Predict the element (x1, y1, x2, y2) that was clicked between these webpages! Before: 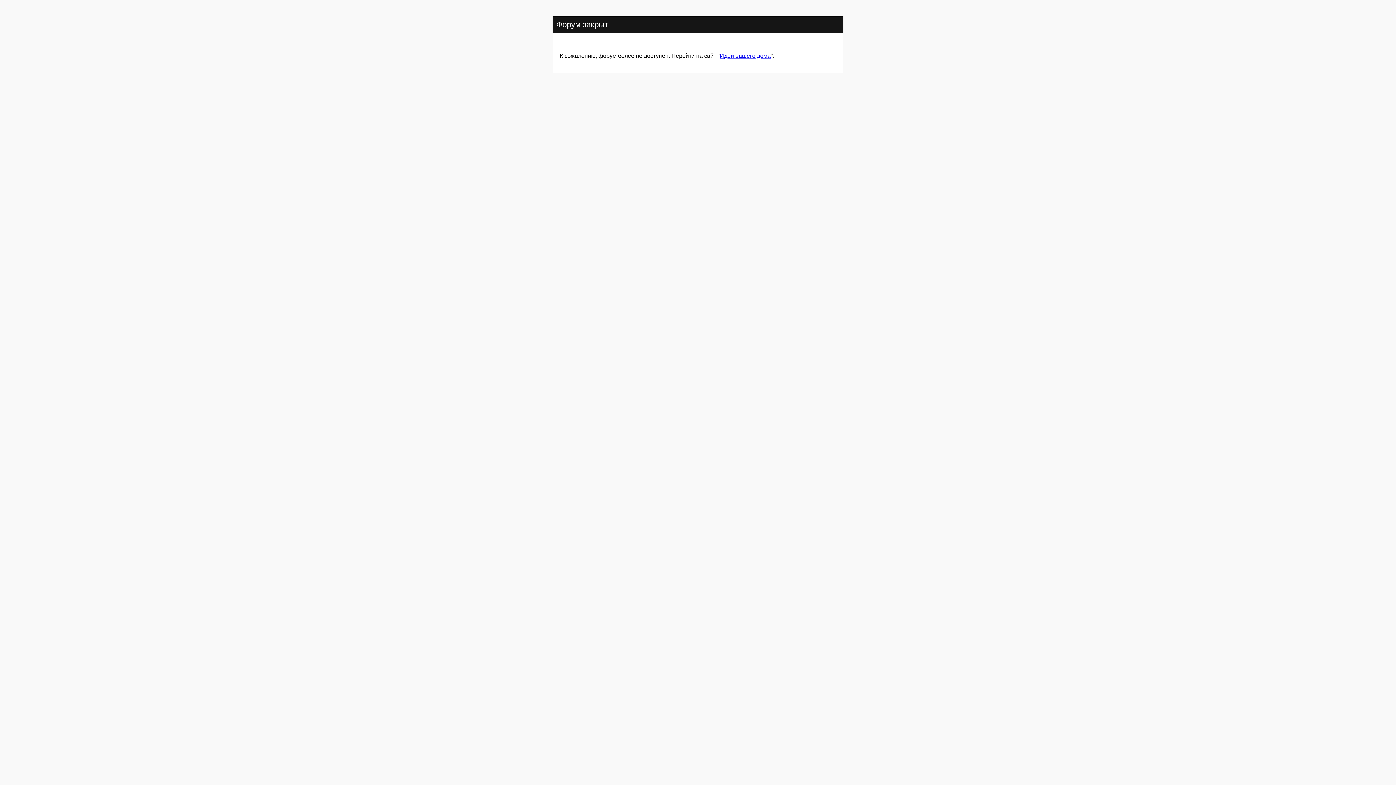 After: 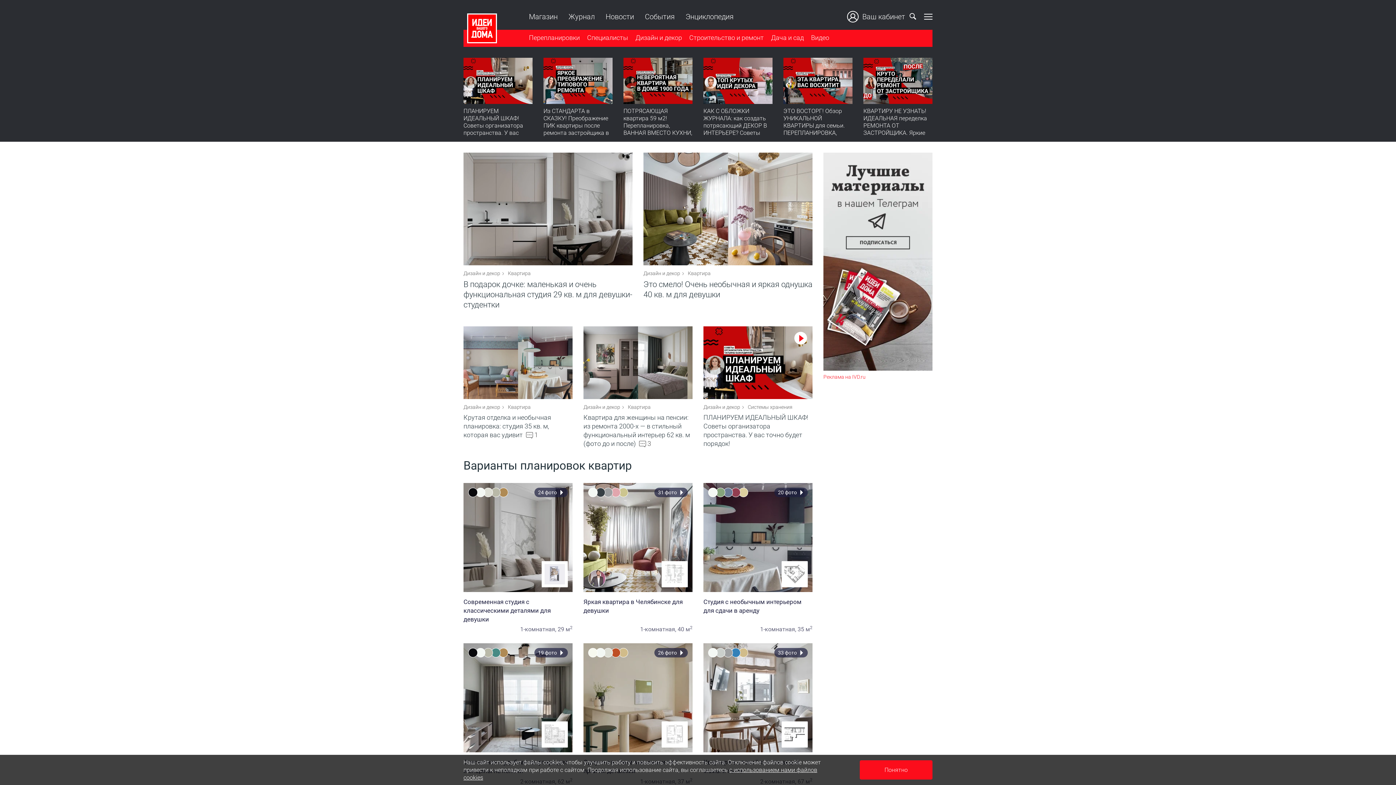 Action: label: Идеи вашего дома bbox: (720, 52, 770, 59)